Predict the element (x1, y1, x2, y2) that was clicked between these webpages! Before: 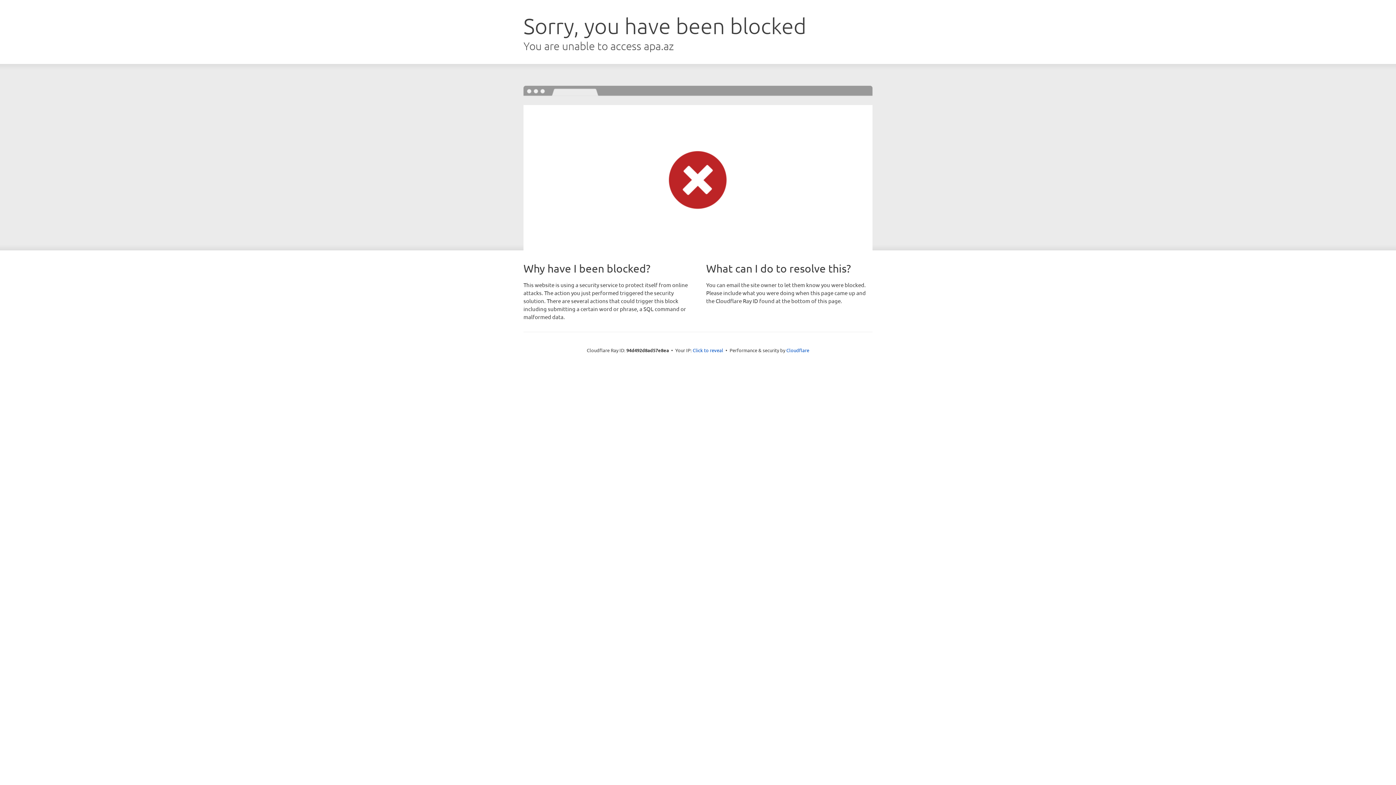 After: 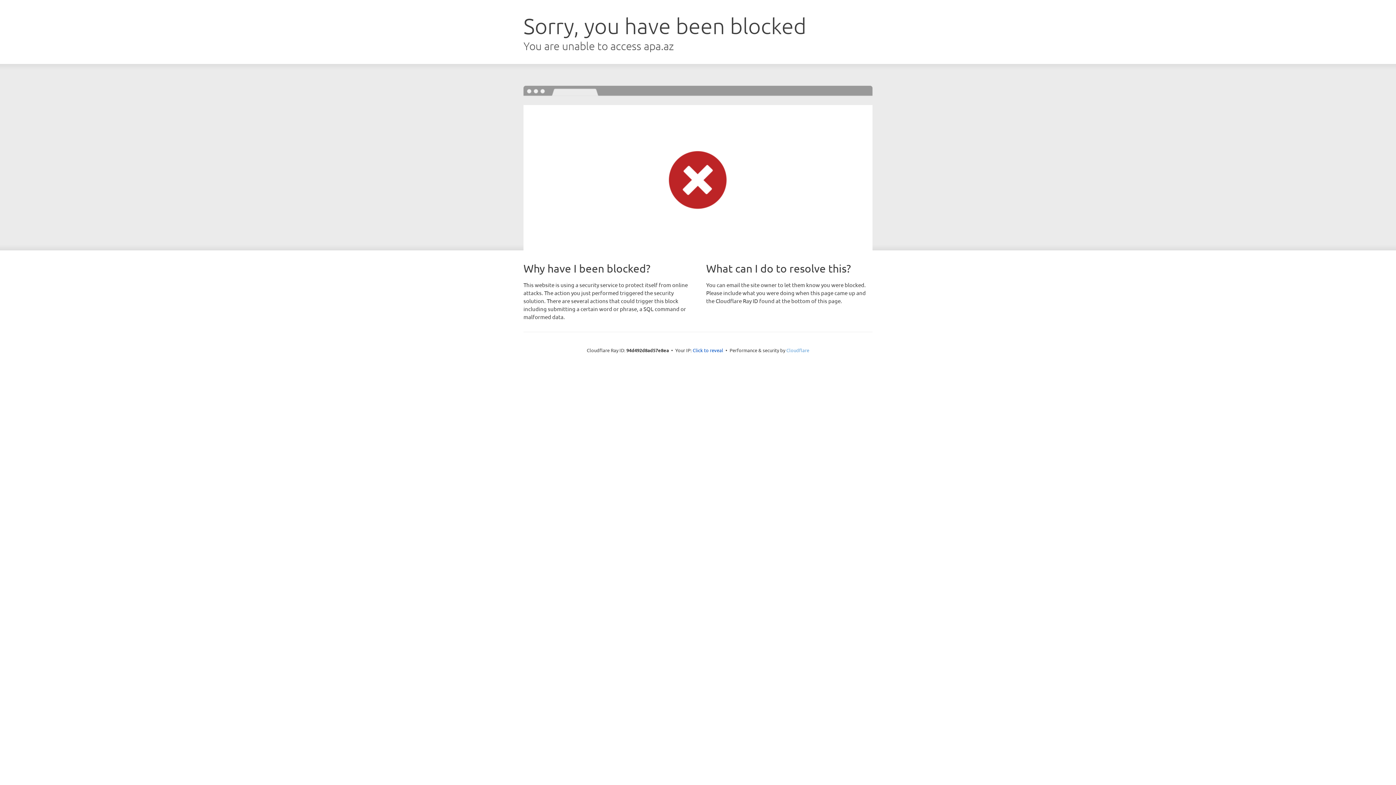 Action: label: Cloudflare bbox: (786, 347, 809, 353)